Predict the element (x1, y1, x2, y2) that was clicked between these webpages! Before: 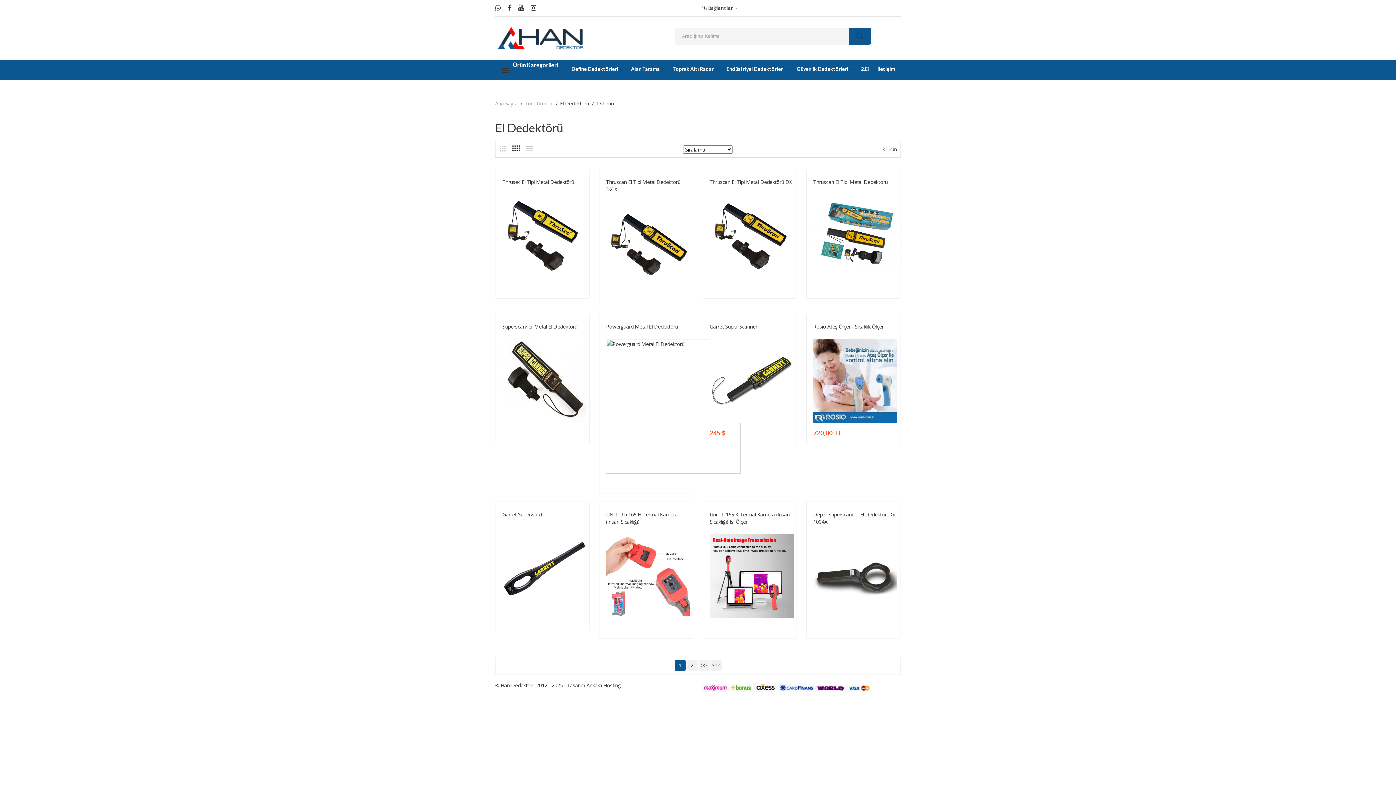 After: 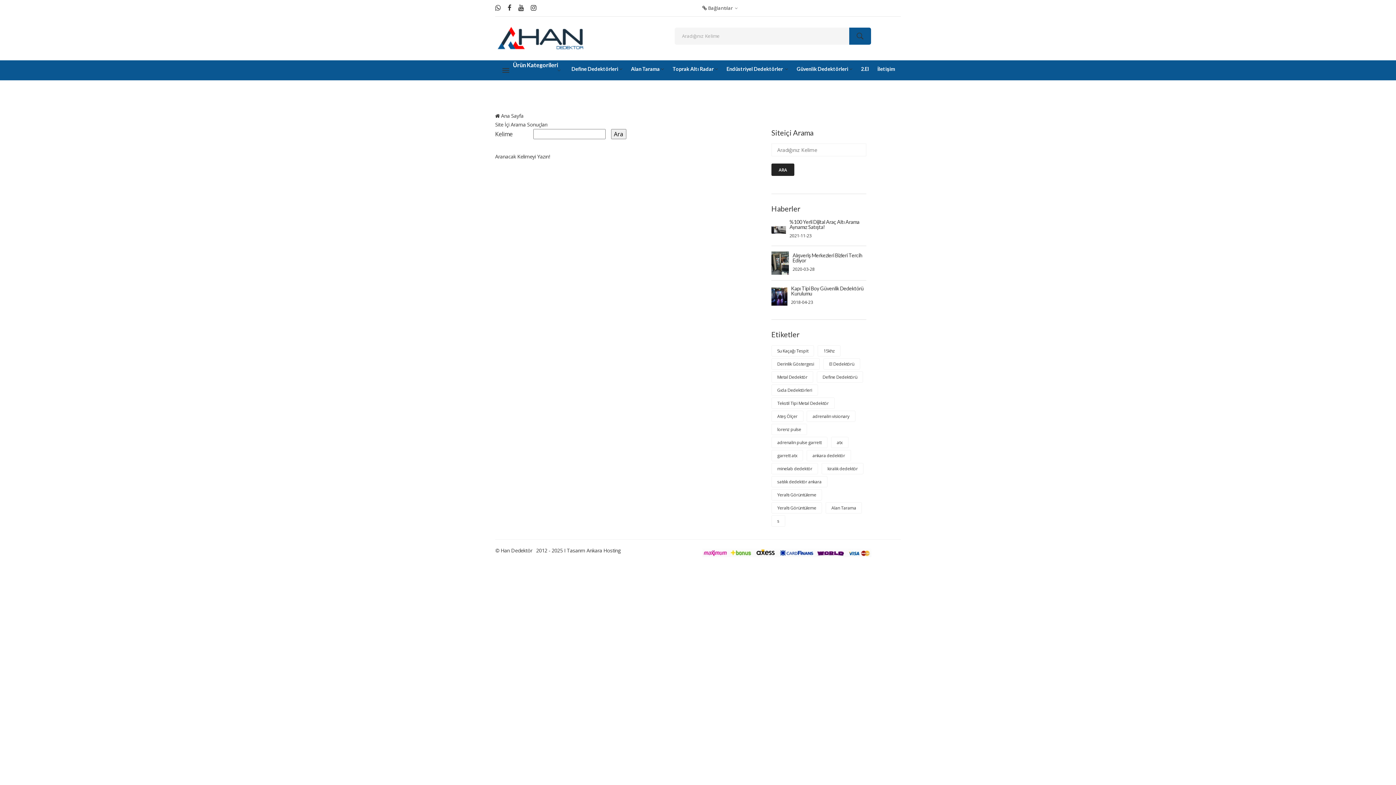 Action: bbox: (849, 27, 871, 44)